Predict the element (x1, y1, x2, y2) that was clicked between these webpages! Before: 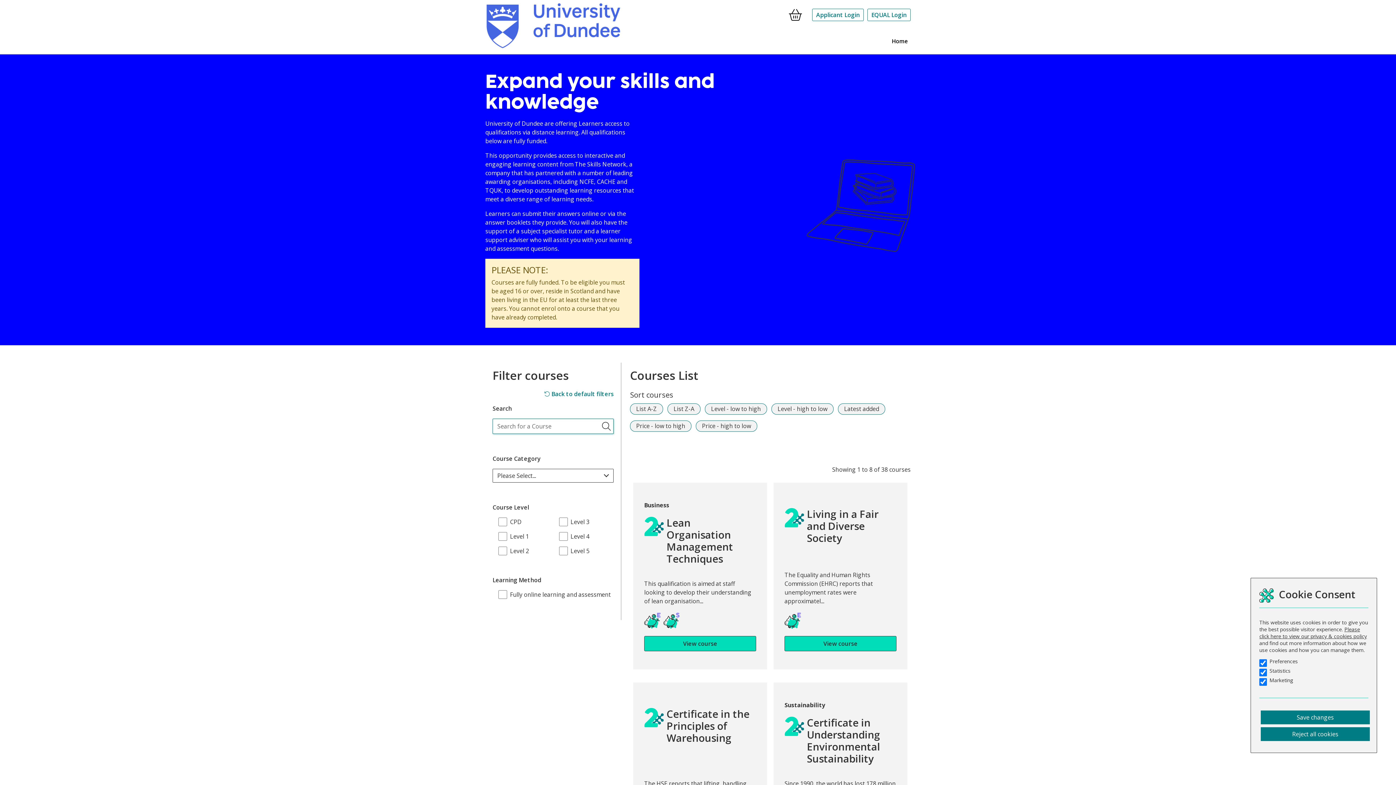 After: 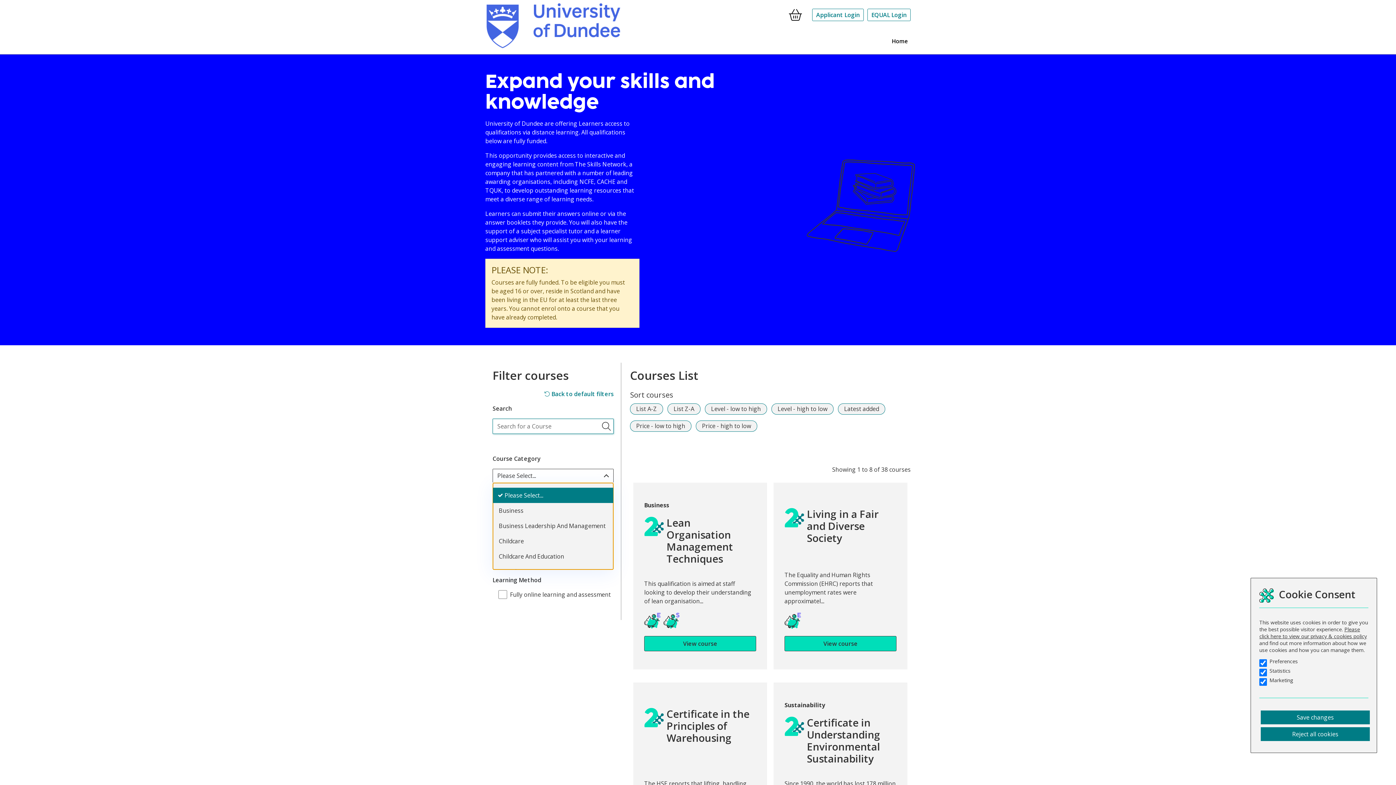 Action: bbox: (493, 469, 613, 482) label: Please Select...